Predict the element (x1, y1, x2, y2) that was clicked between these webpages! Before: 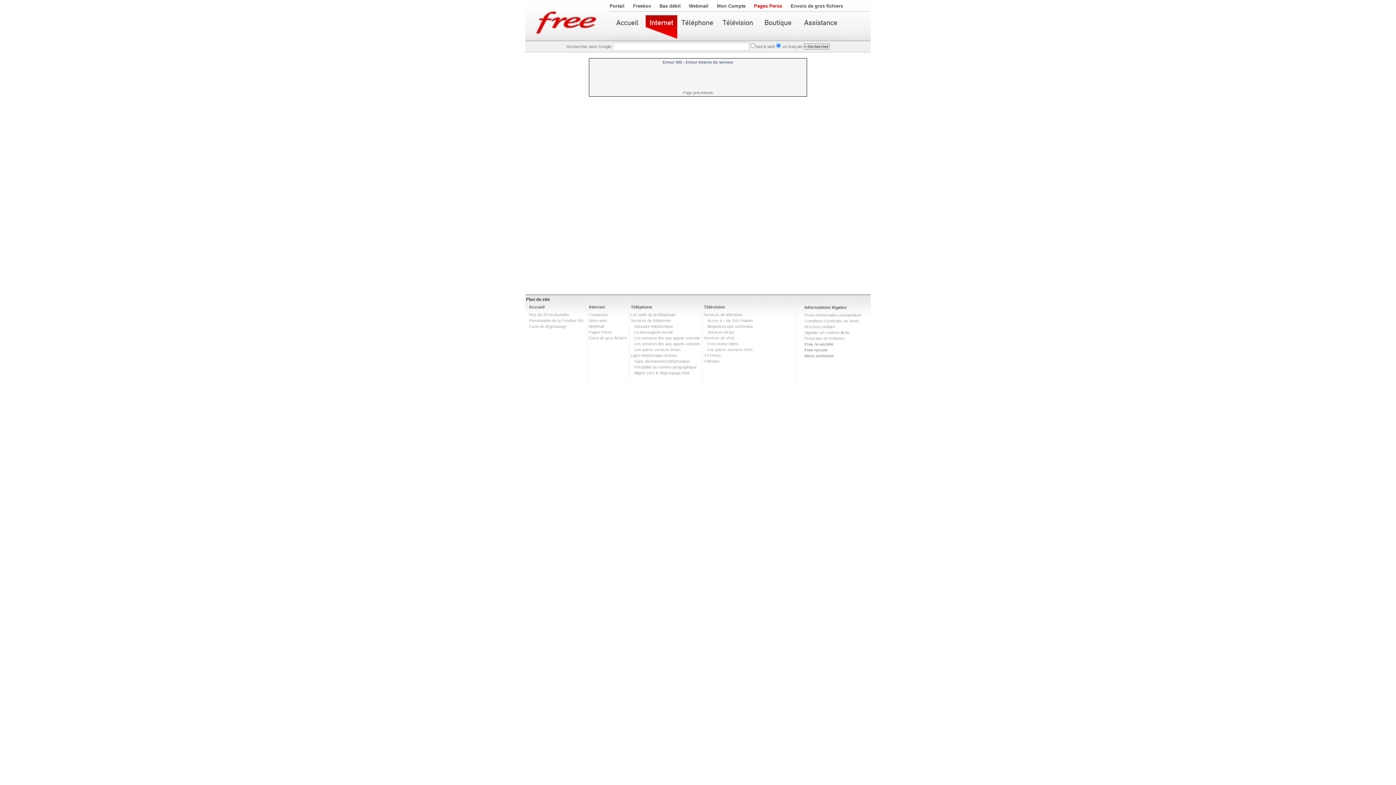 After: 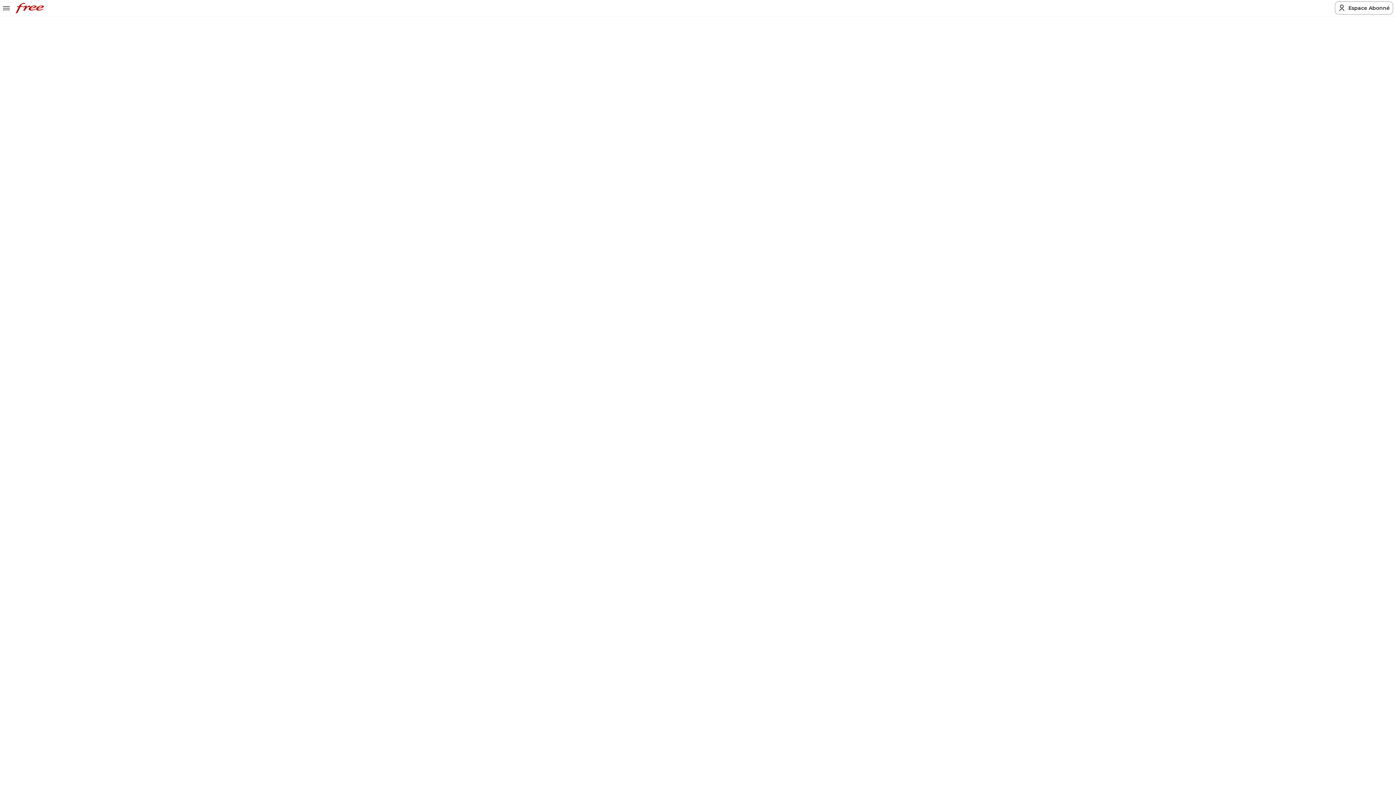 Action: label: Annuaire téléphonique bbox: (634, 324, 673, 328)